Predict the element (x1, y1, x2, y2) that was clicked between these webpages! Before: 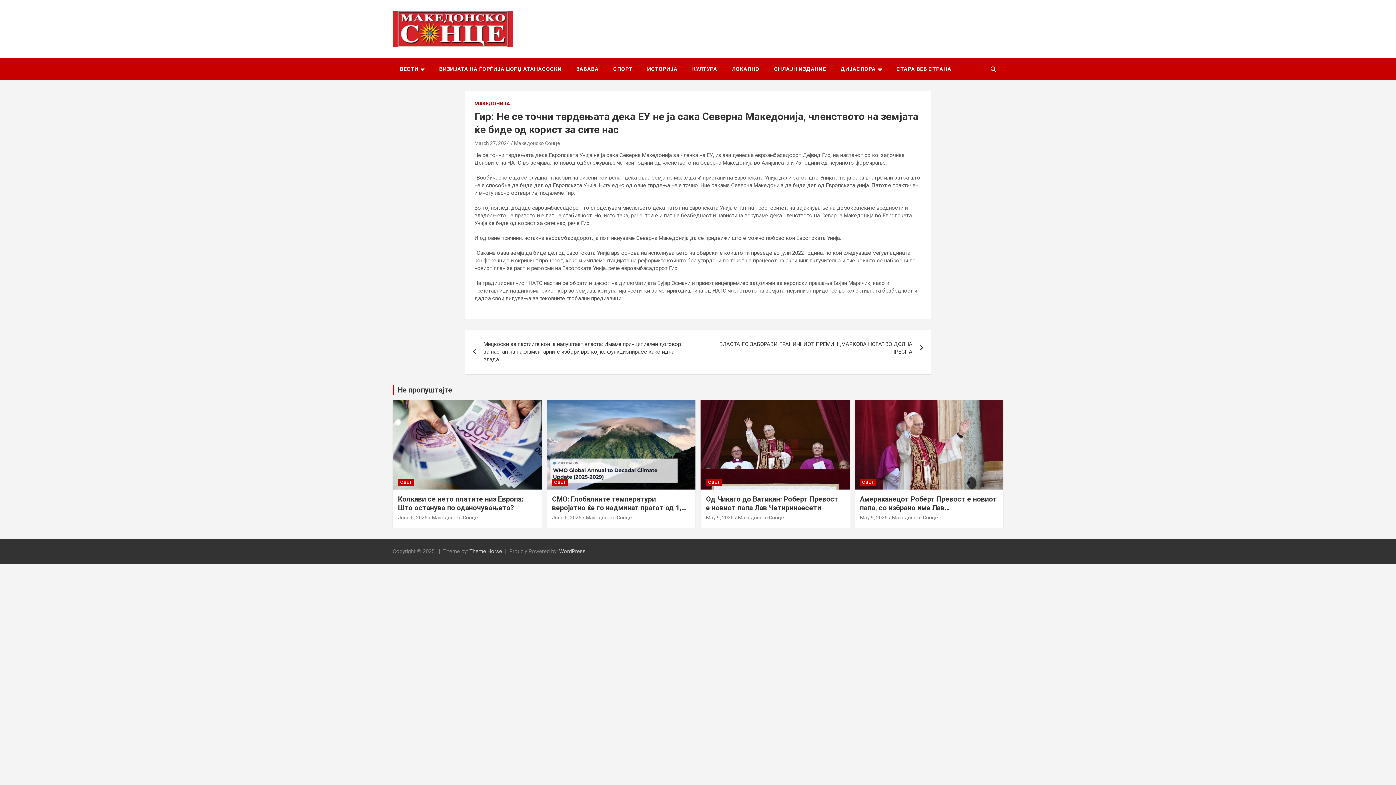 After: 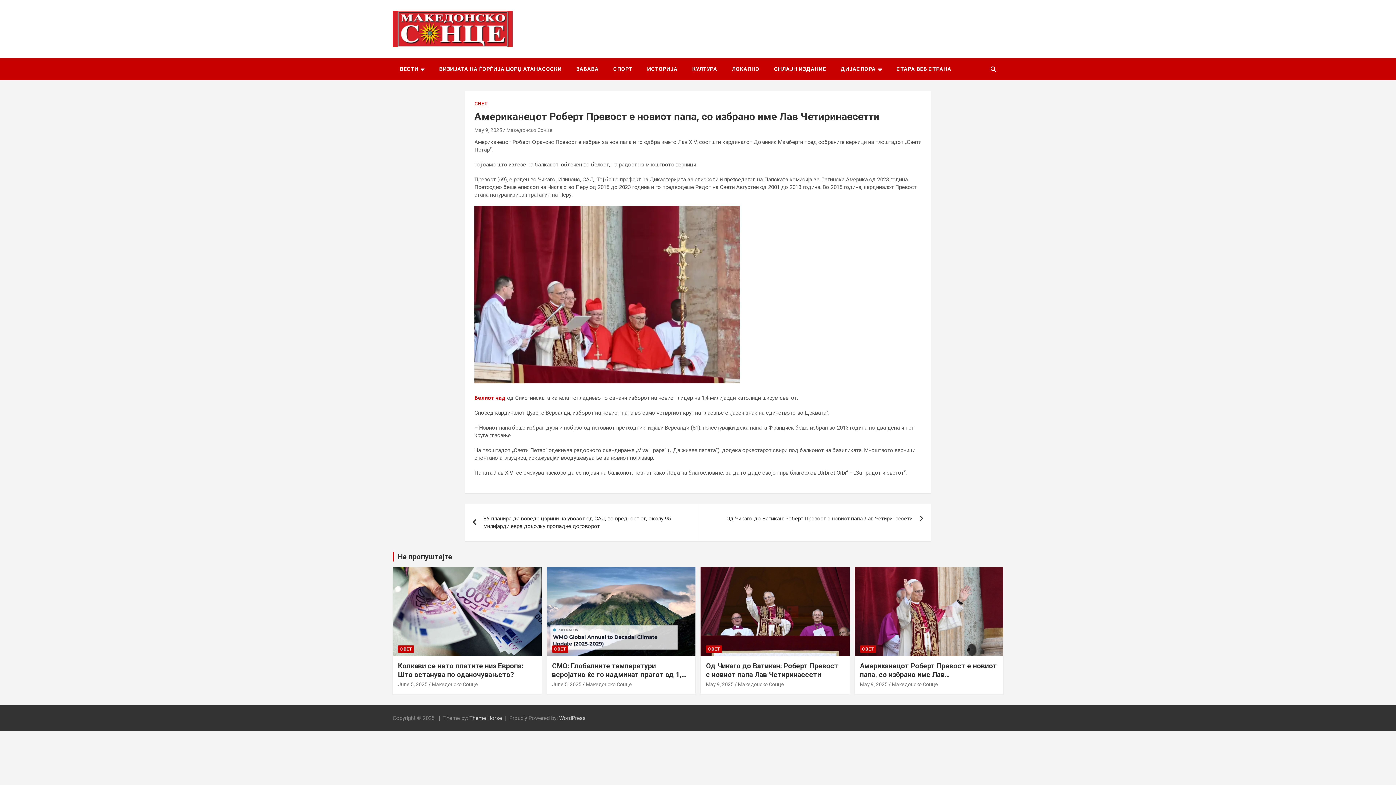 Action: bbox: (854, 400, 1004, 489)